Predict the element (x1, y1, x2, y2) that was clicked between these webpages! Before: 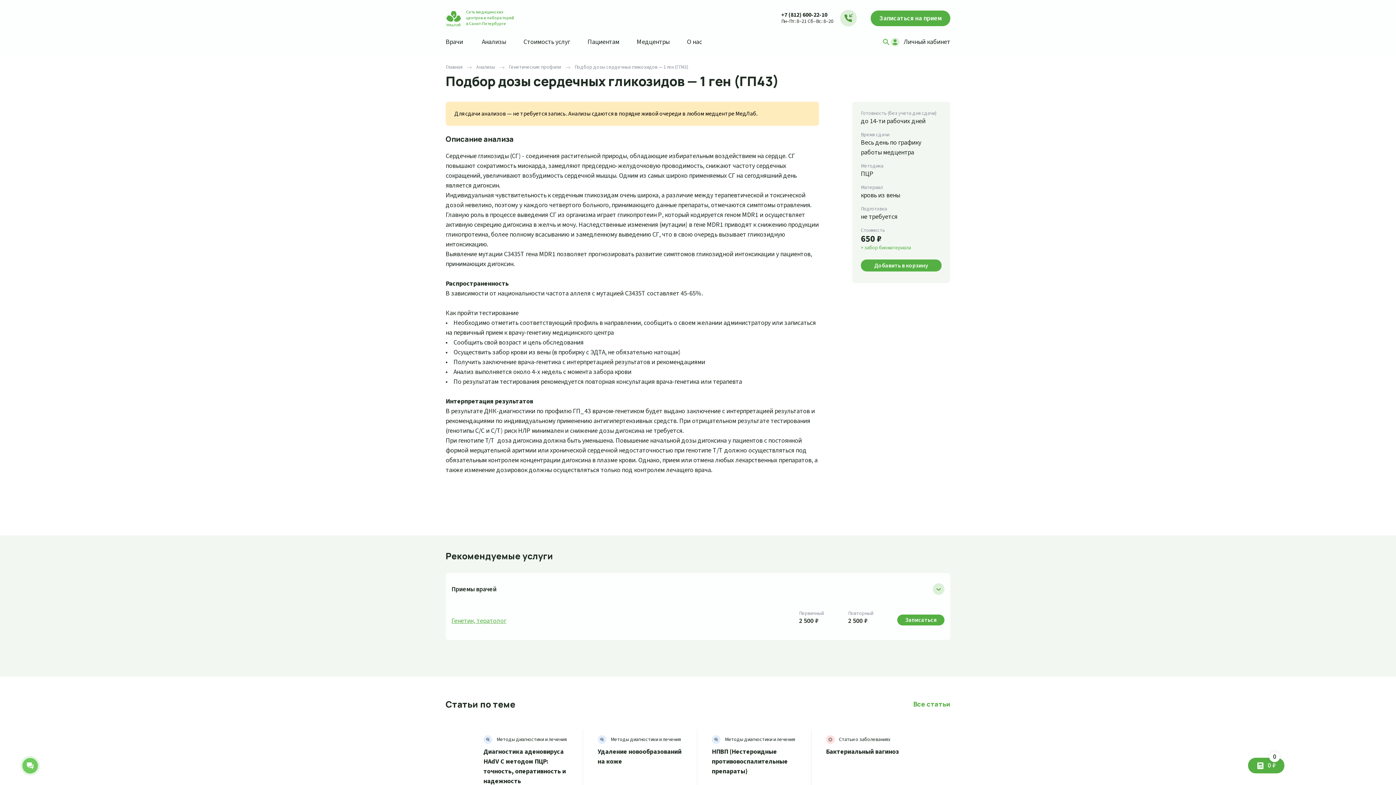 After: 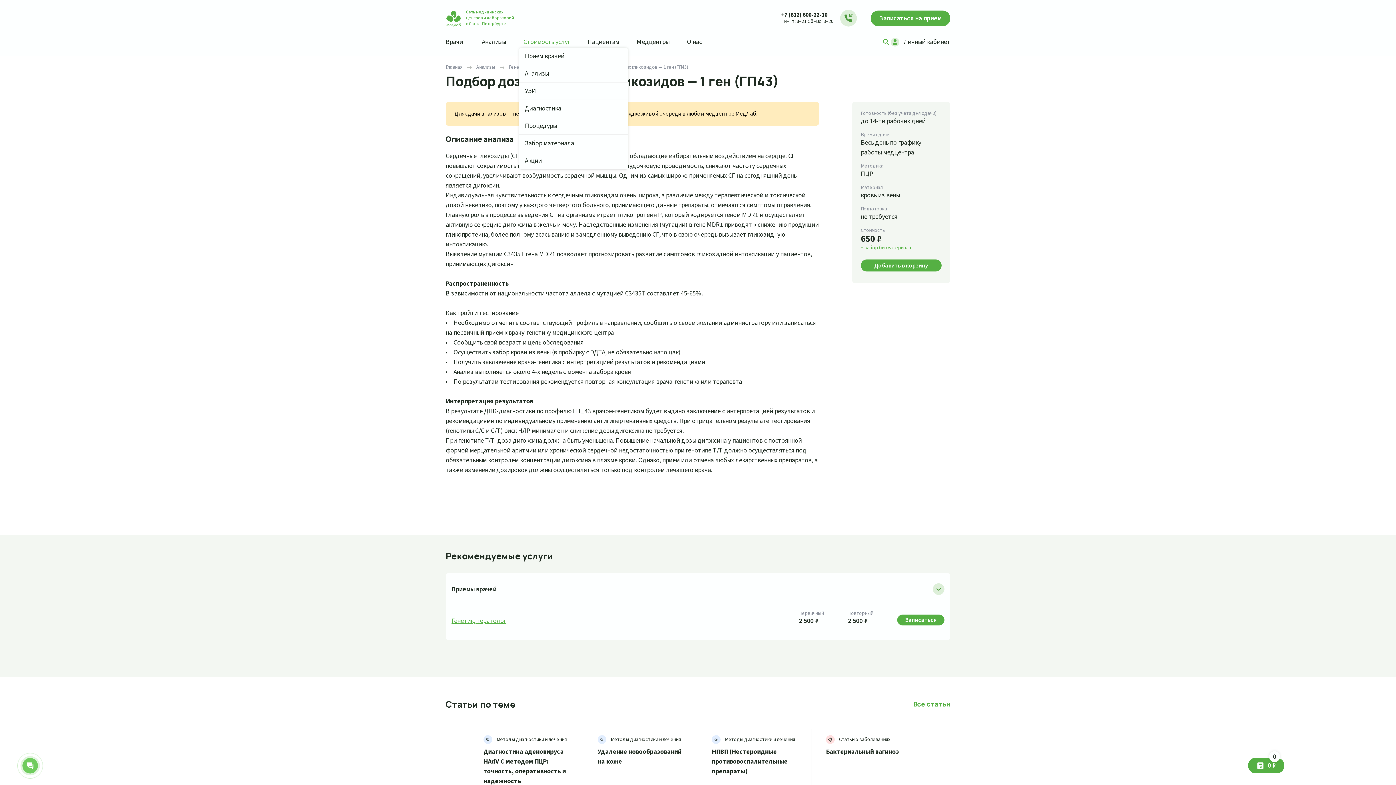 Action: label: Стоимость услуг bbox: (519, 36, 574, 47)